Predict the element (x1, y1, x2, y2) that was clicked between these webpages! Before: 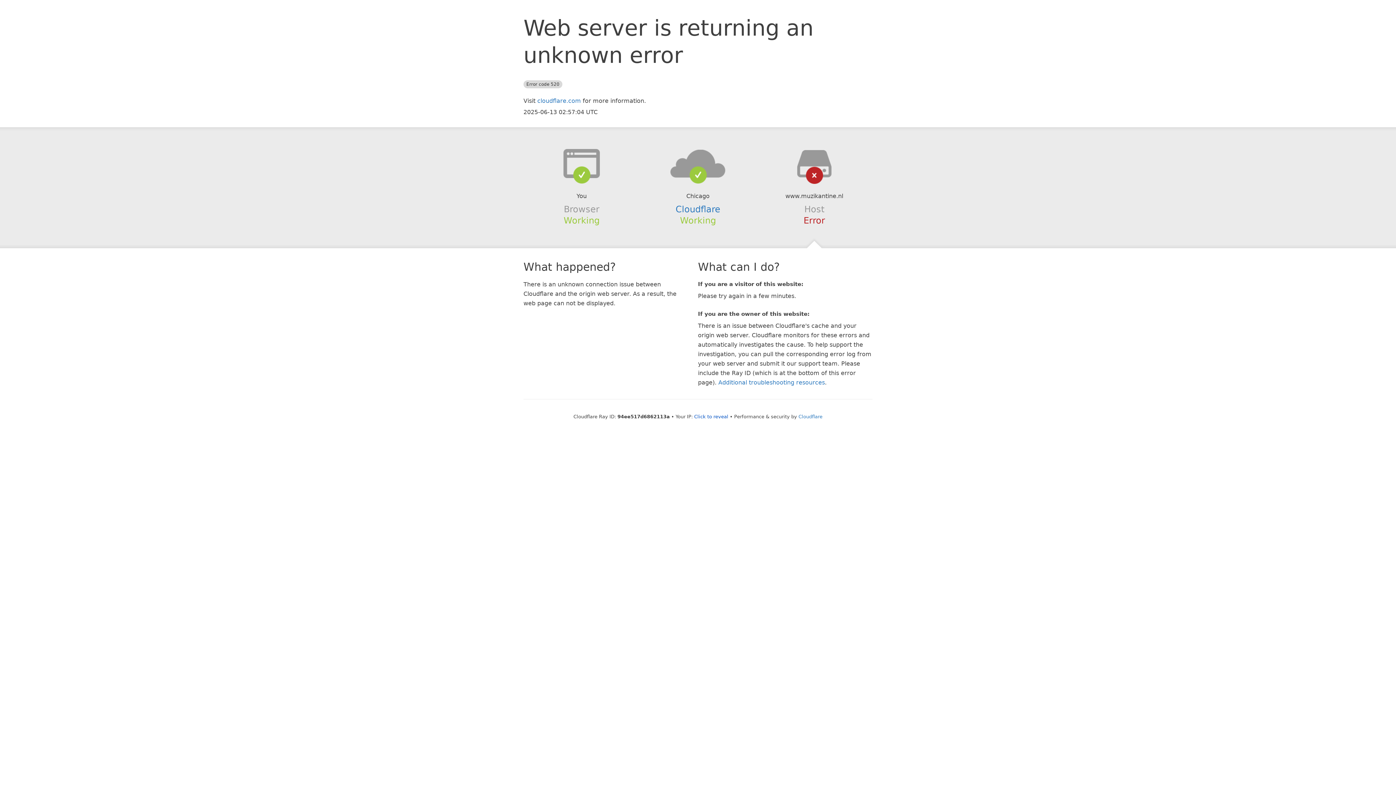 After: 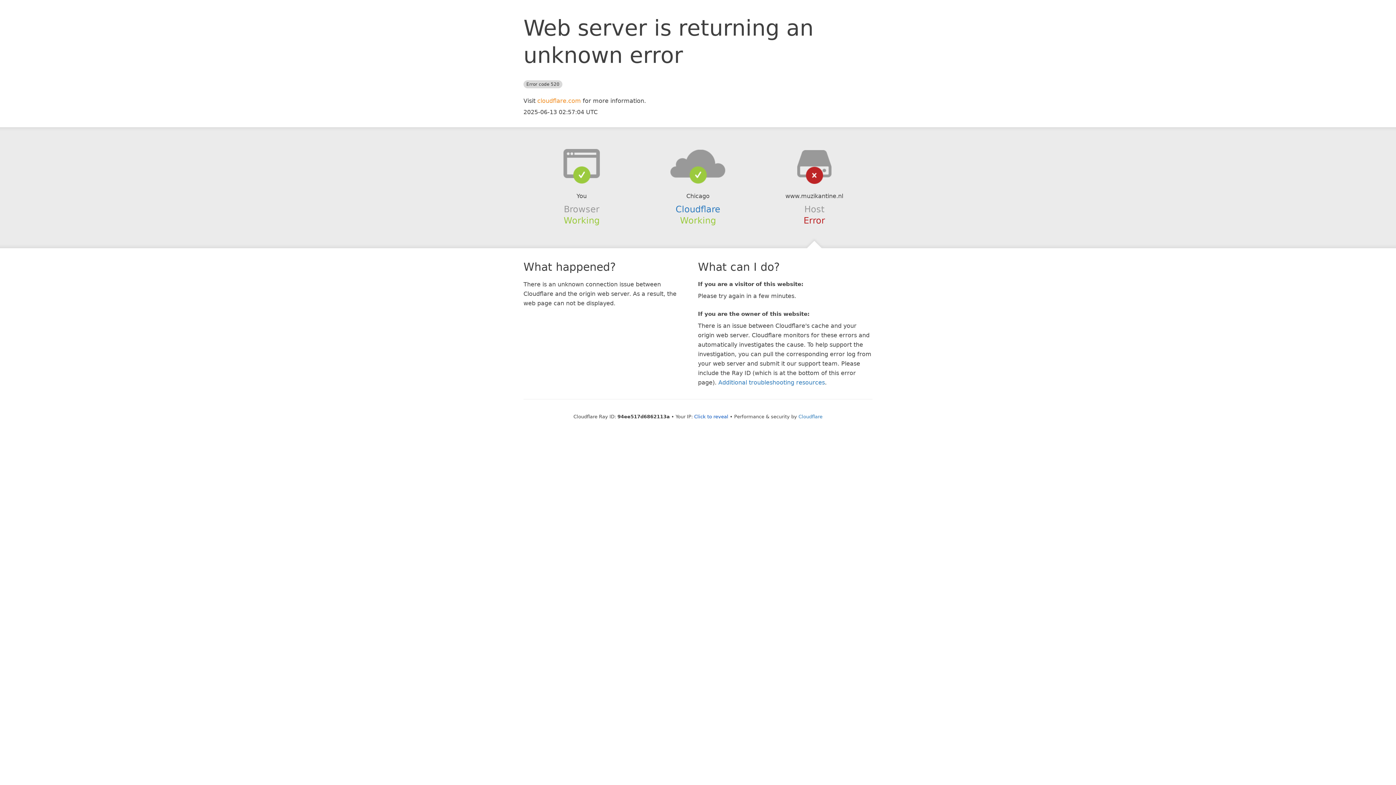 Action: label: cloudflare.com bbox: (537, 97, 581, 104)